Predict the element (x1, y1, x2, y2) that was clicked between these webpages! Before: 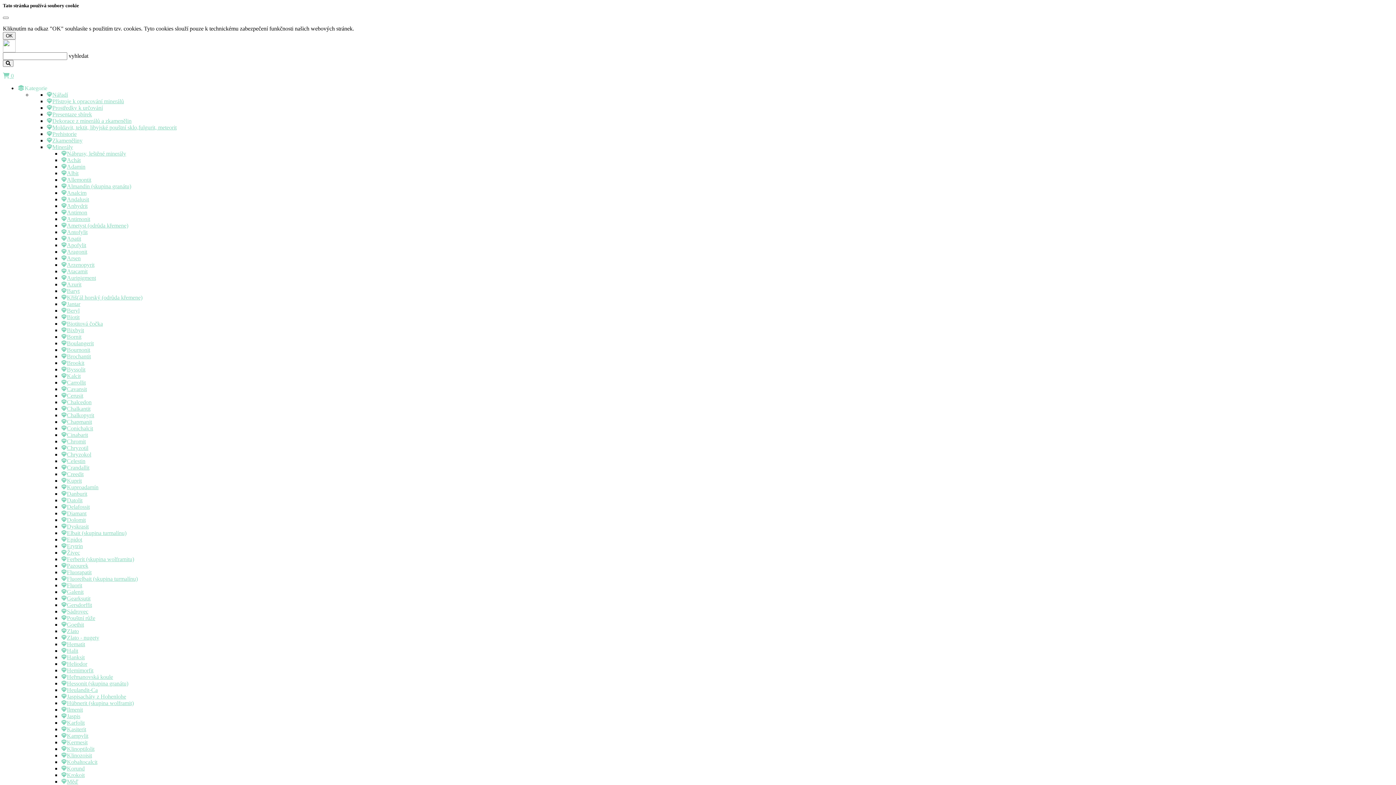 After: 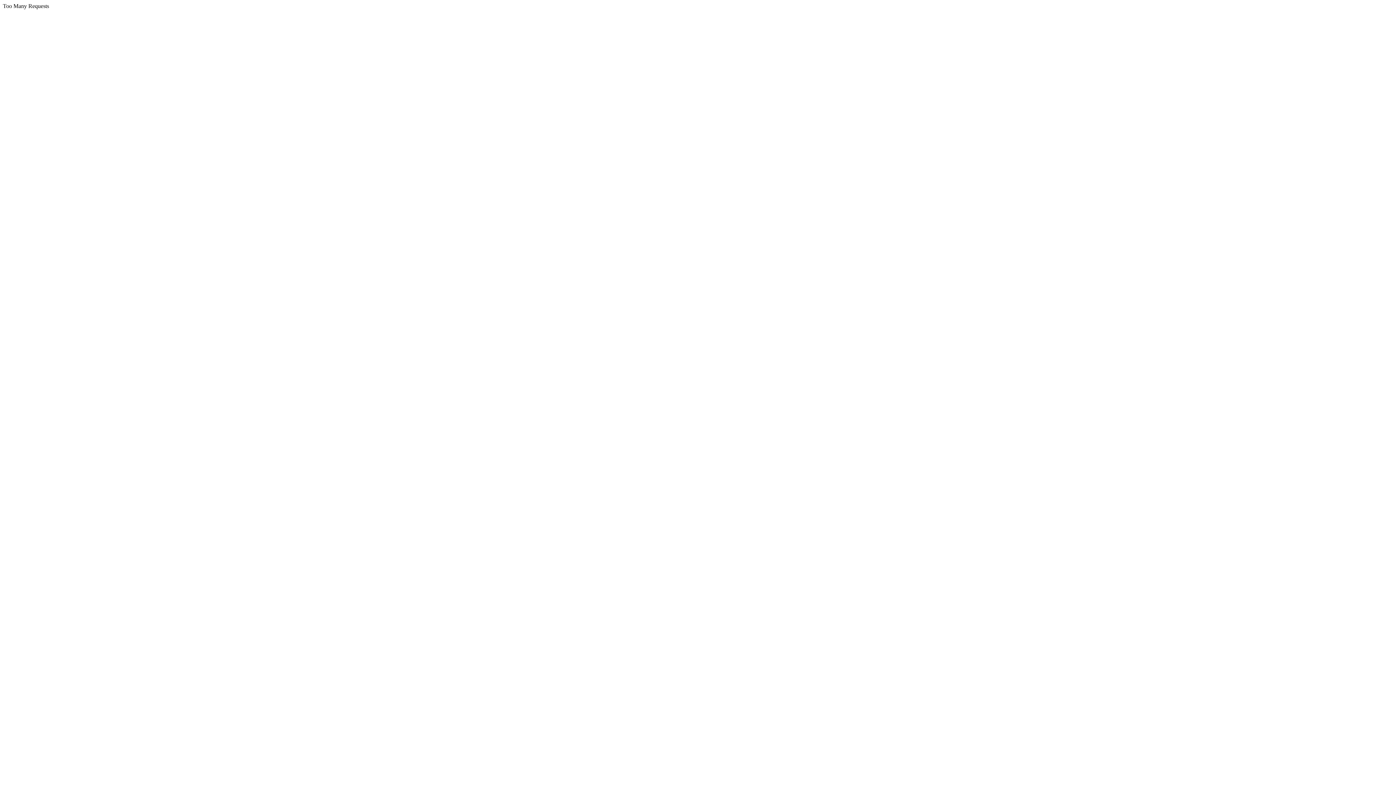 Action: bbox: (61, 615, 95, 621) label: Pouštní růže